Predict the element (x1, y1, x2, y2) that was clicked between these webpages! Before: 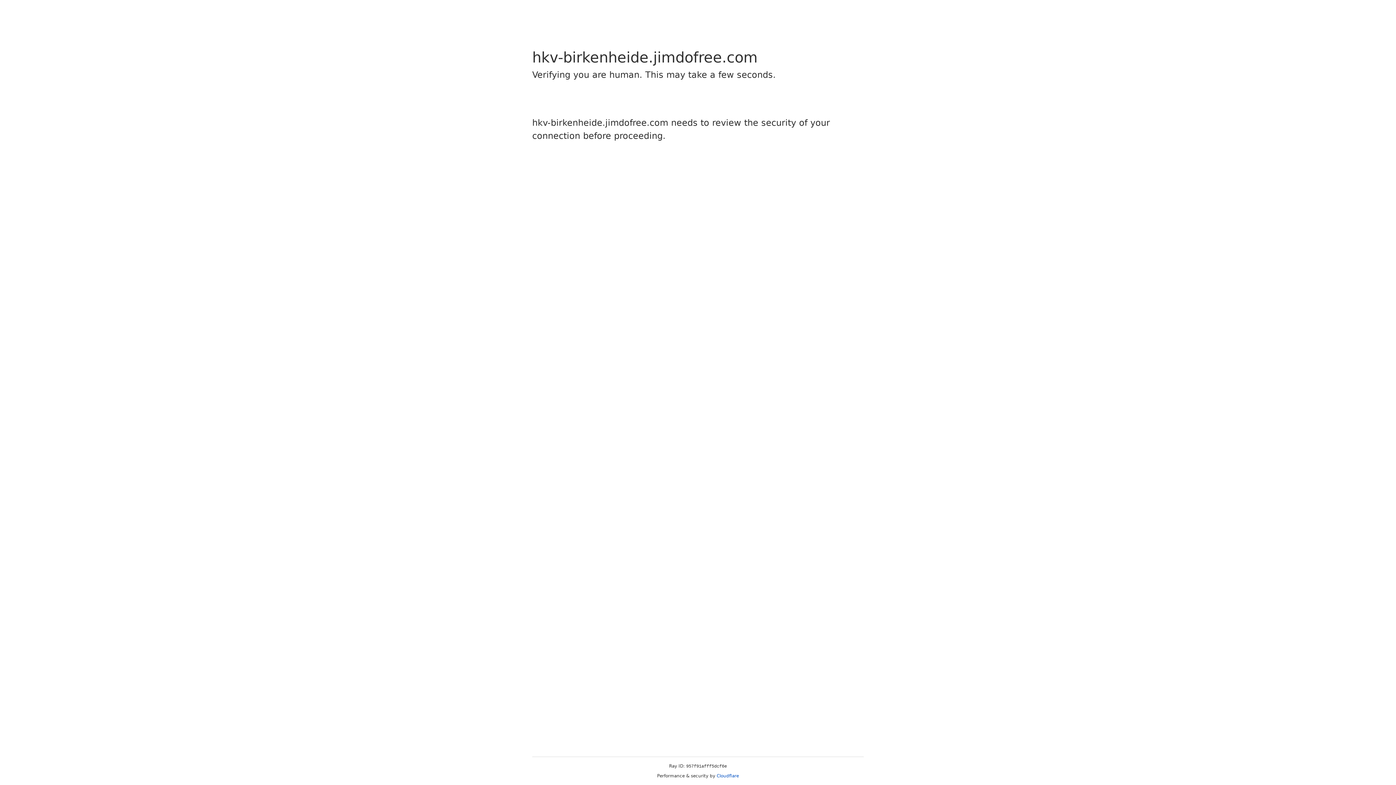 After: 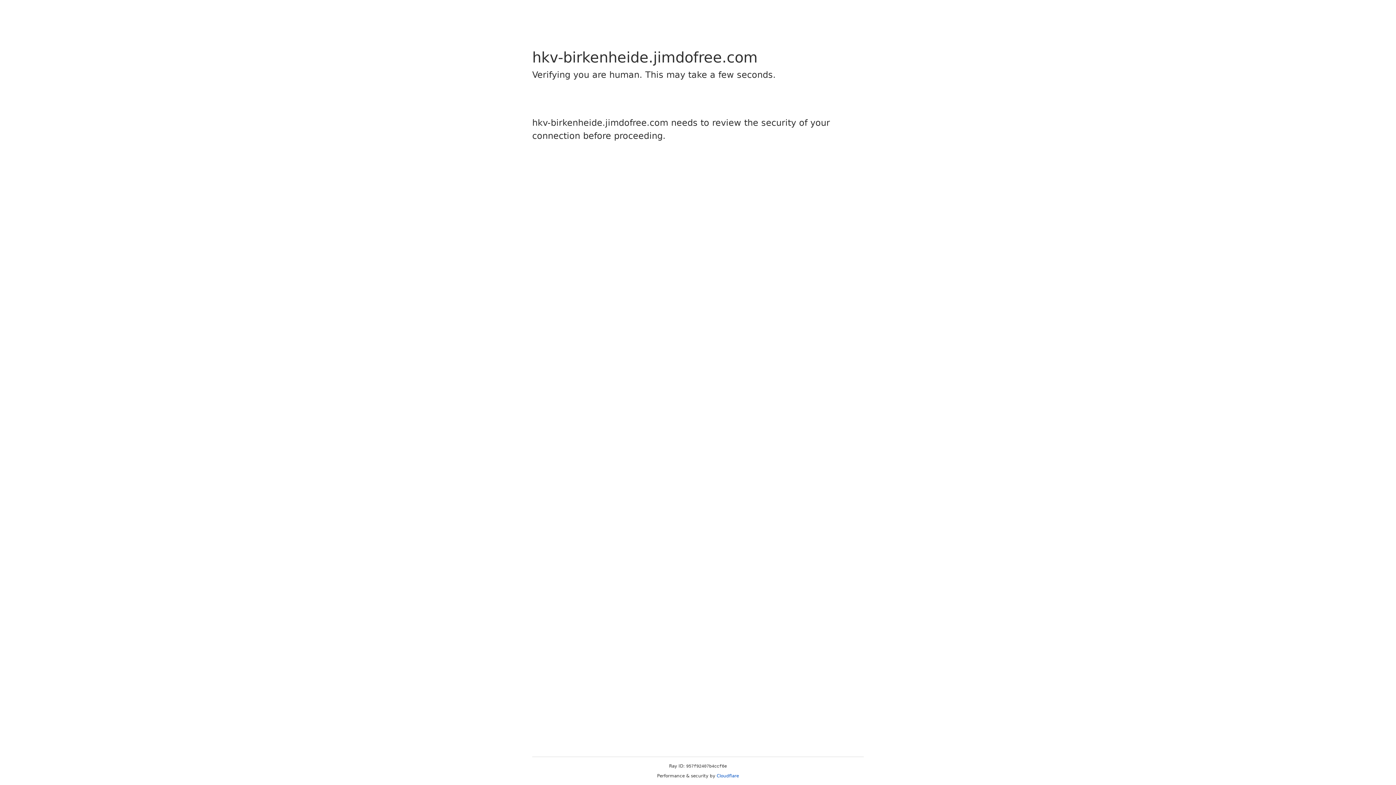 Action: bbox: (716, 773, 739, 778) label: Cloudflare